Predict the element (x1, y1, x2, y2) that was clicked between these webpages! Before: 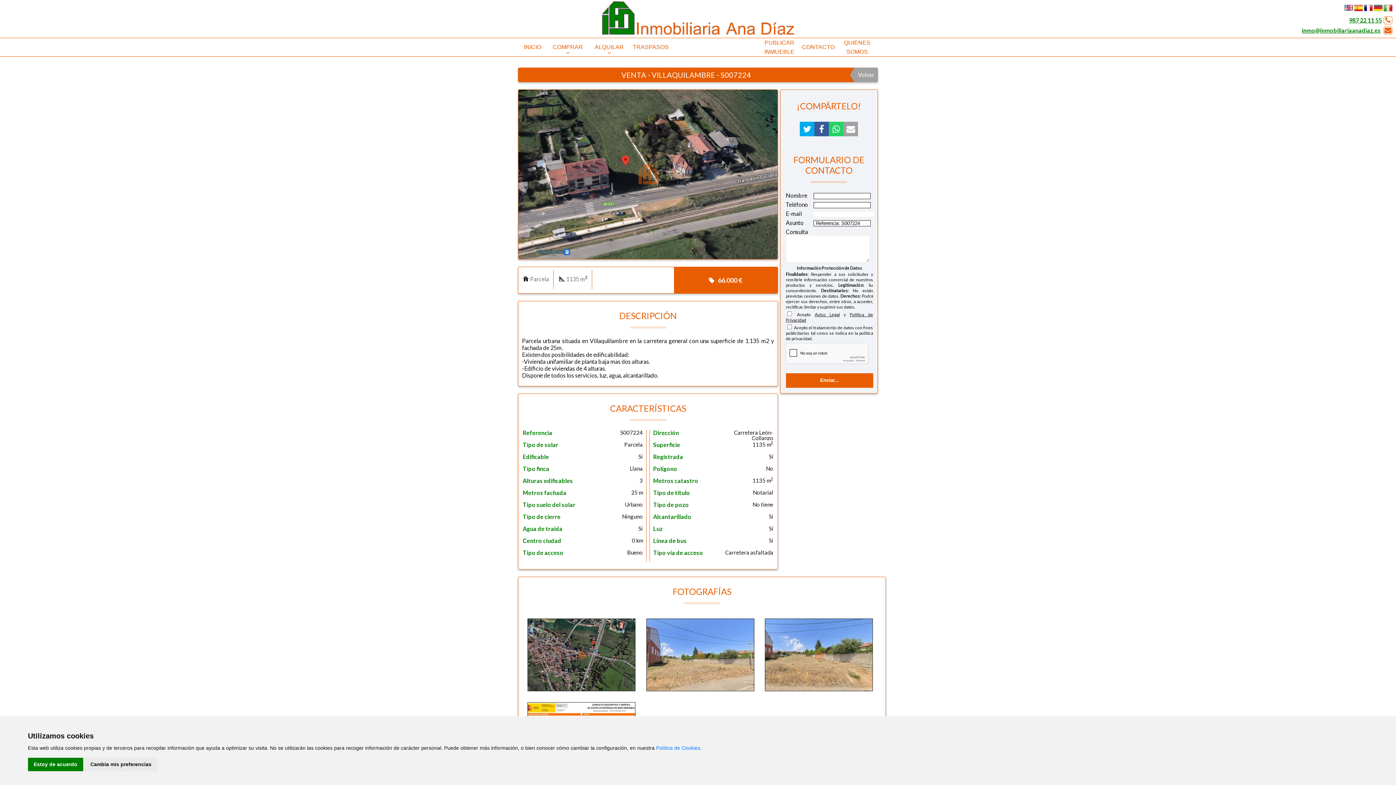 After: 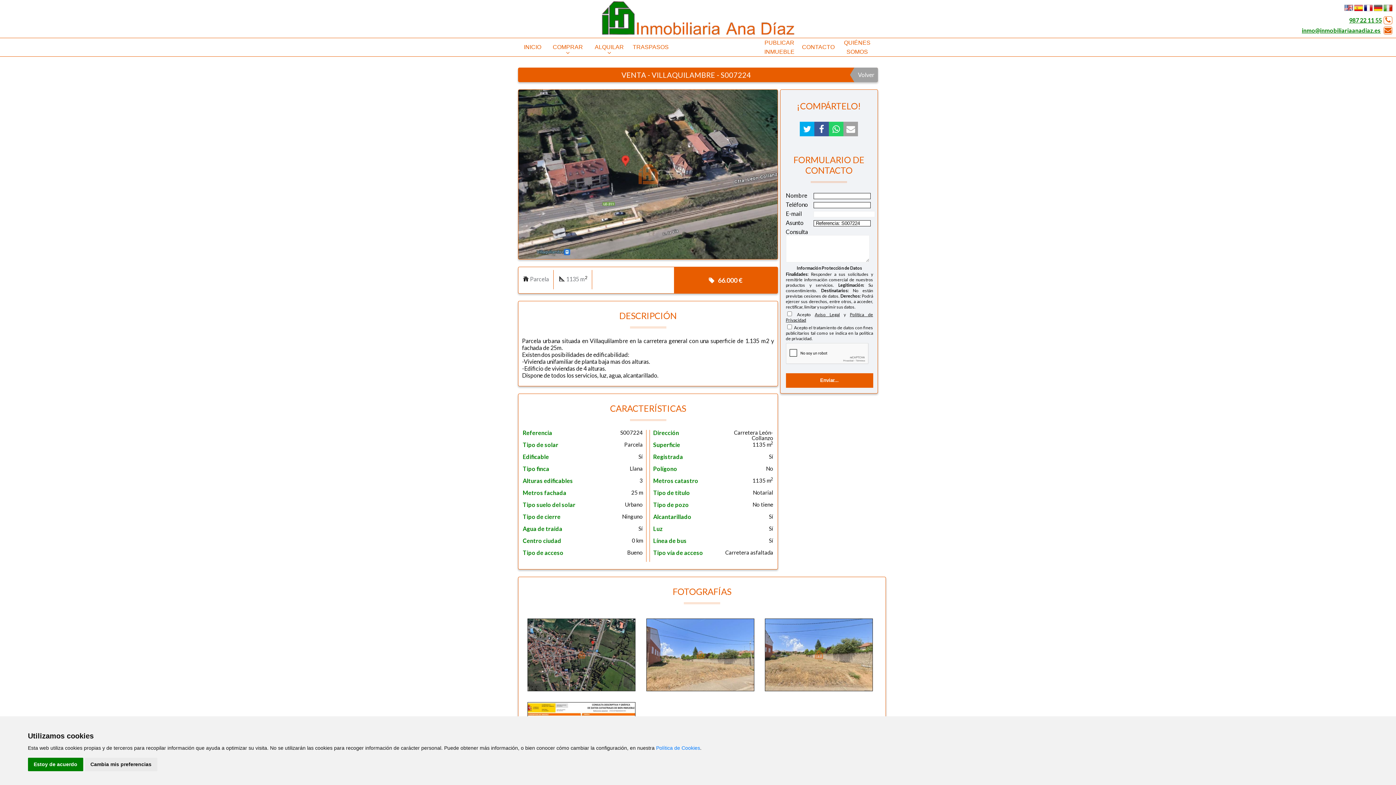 Action: bbox: (1364, 6, 1373, 13)